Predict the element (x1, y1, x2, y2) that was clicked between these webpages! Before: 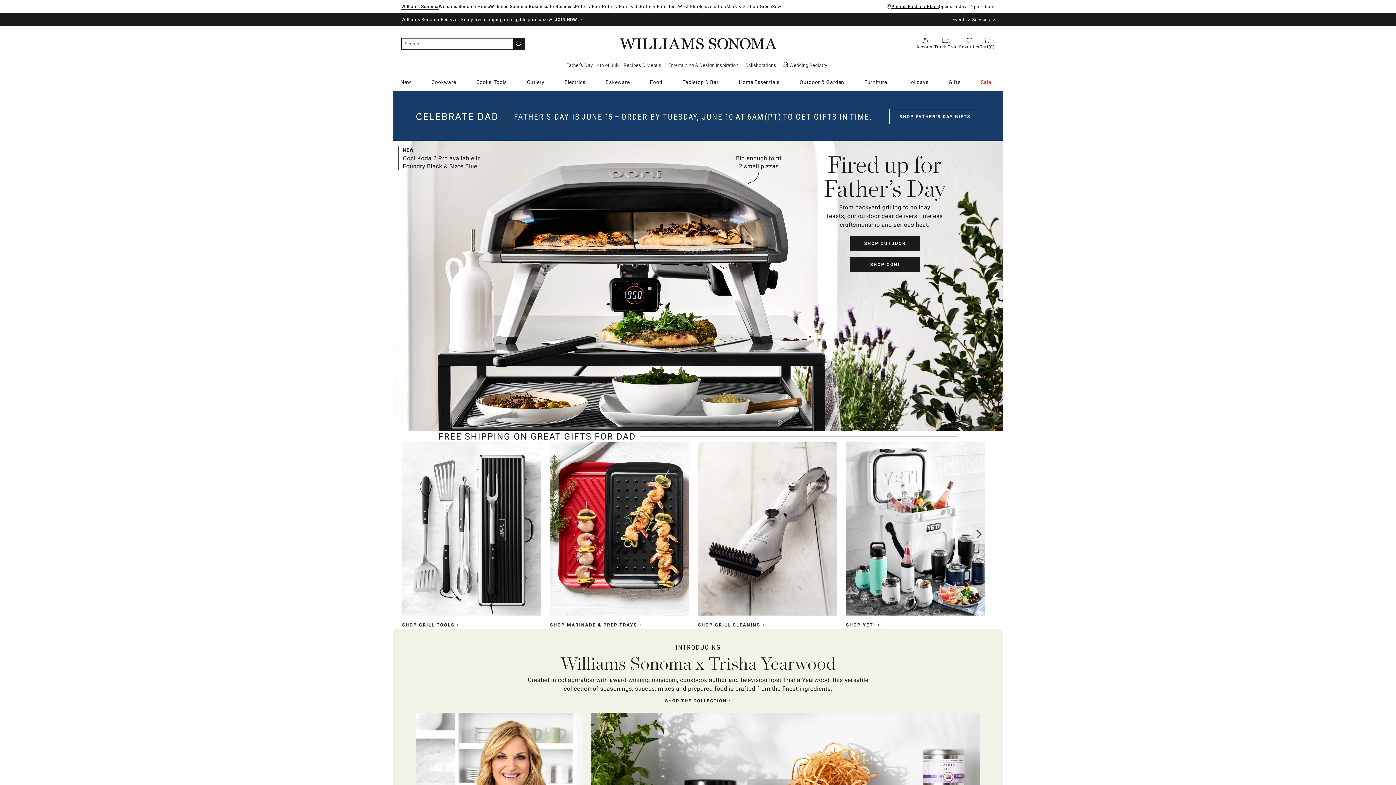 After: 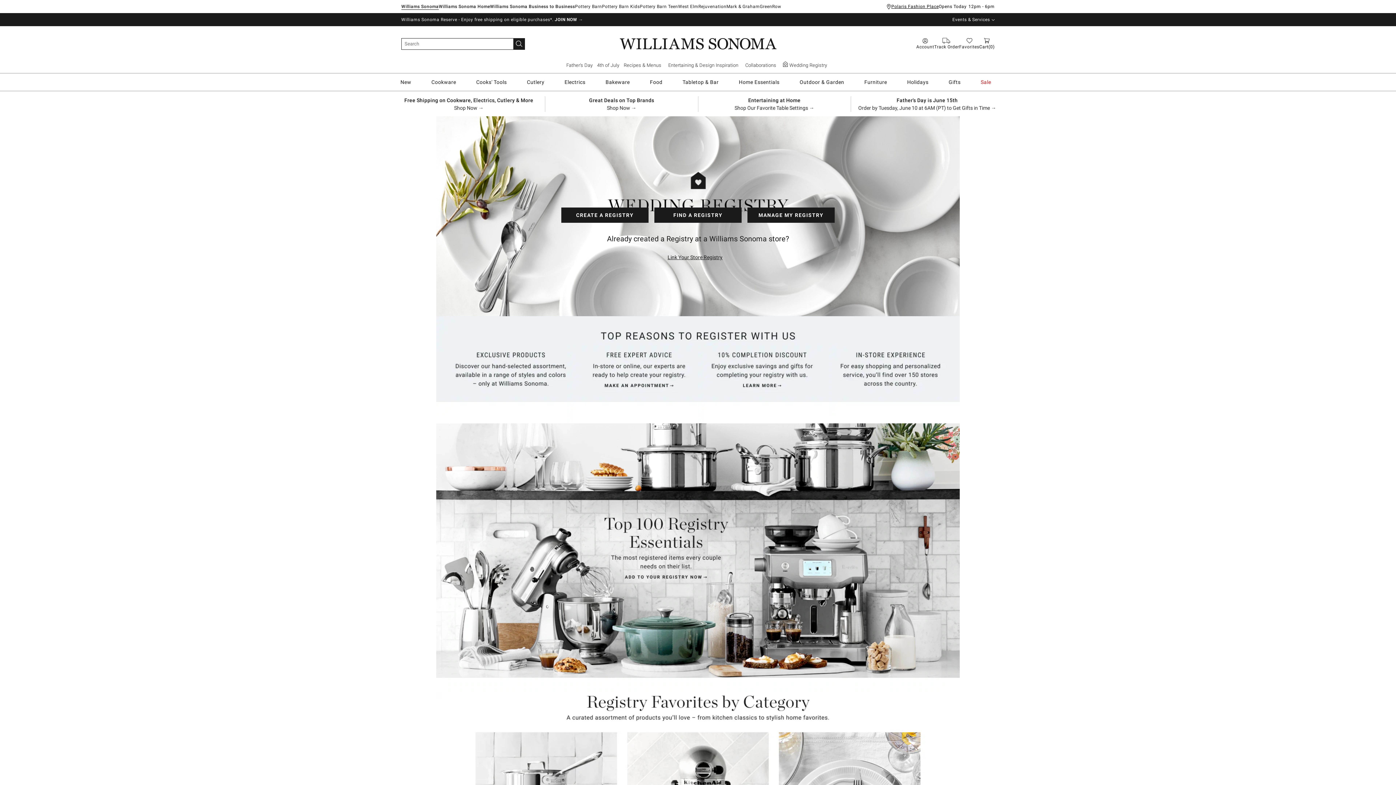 Action: bbox: (781, 57, 829, 73) label: Wedding Registry